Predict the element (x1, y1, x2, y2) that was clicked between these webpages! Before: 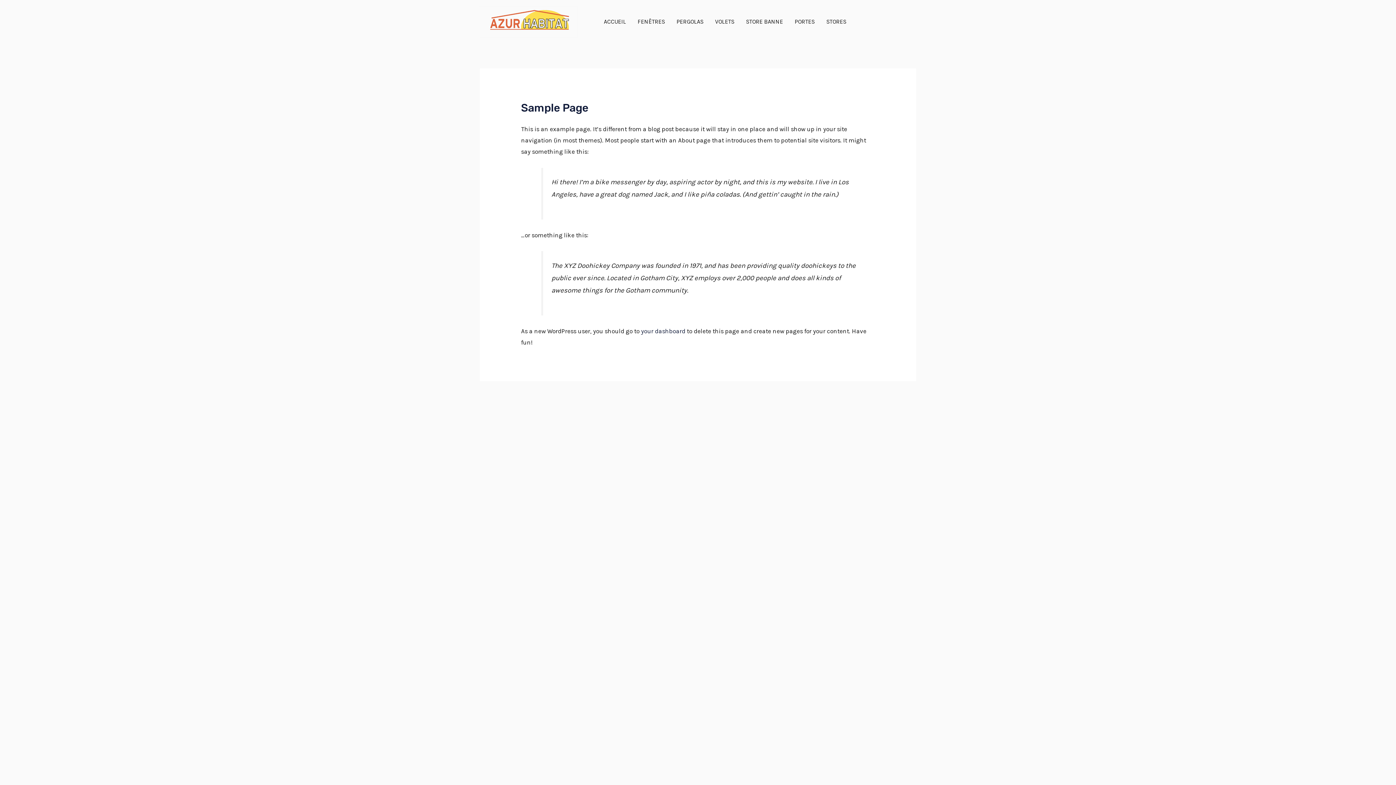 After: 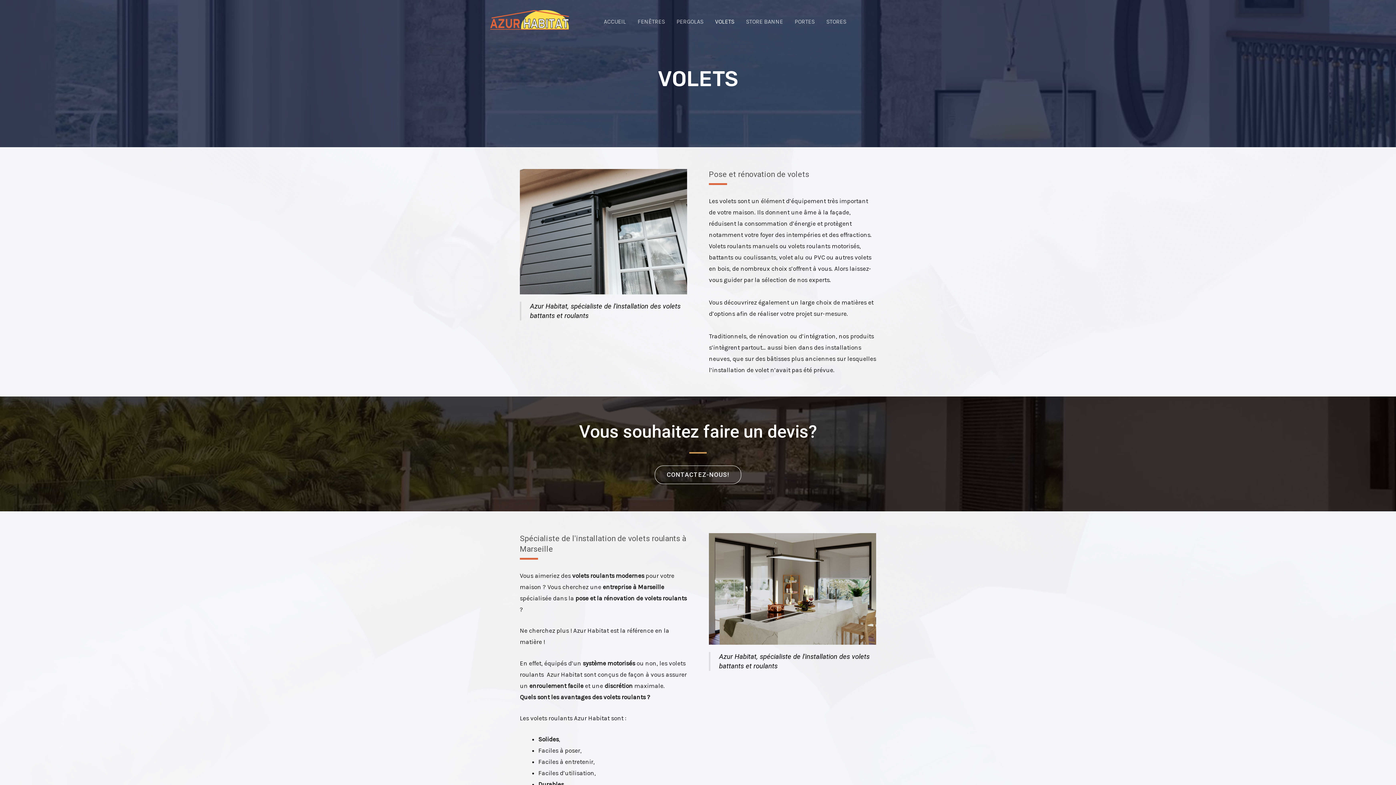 Action: bbox: (709, 9, 740, 34) label: VOLETS